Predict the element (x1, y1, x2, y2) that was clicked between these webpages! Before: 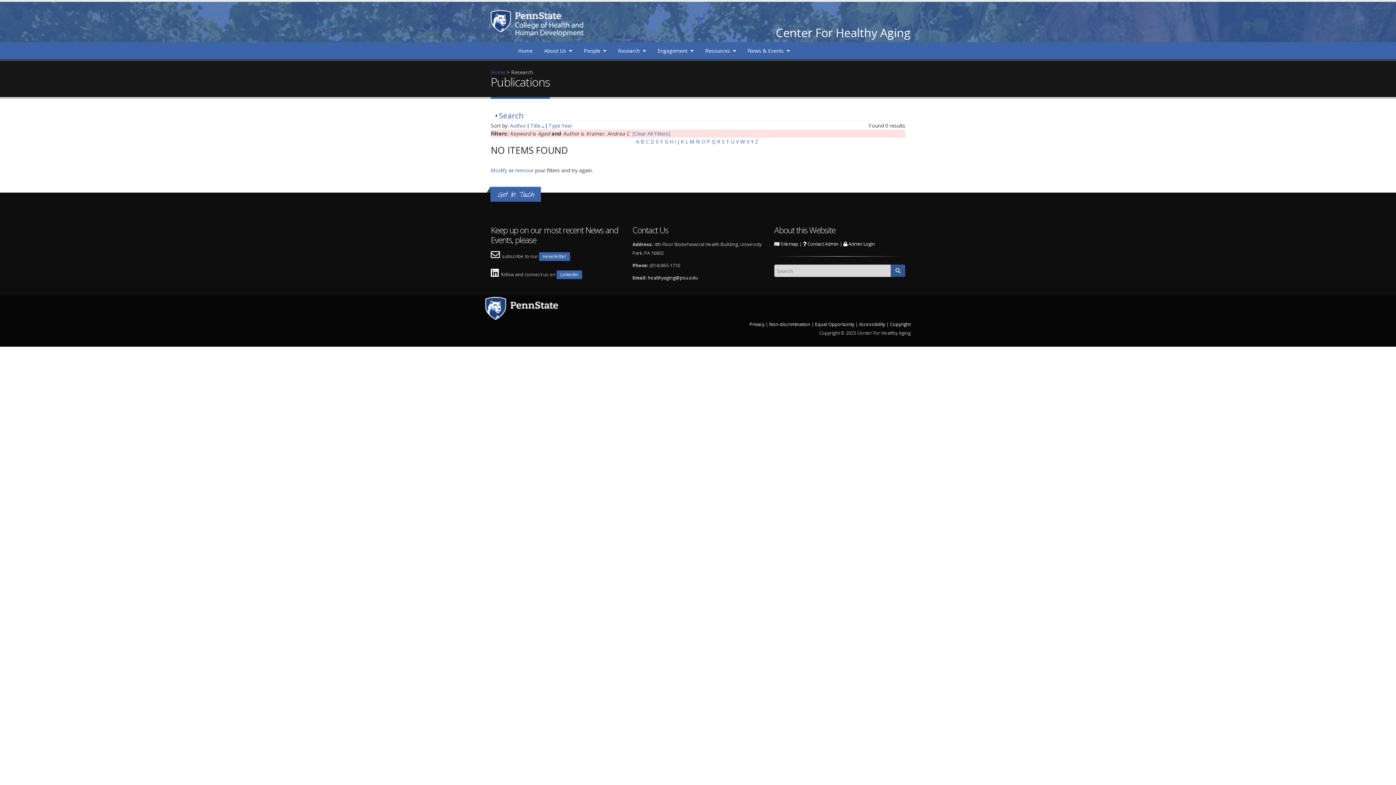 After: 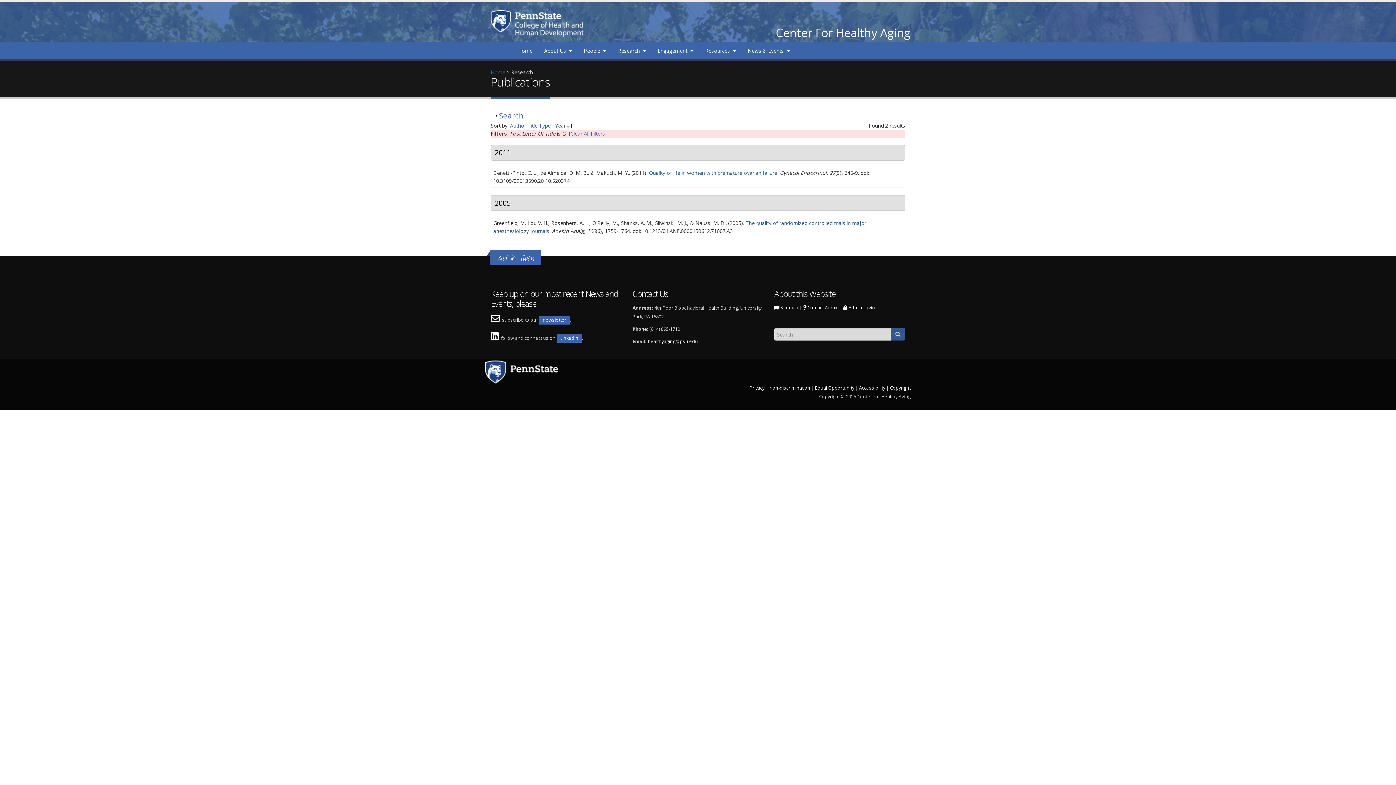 Action: bbox: (711, 138, 715, 145) label: Q